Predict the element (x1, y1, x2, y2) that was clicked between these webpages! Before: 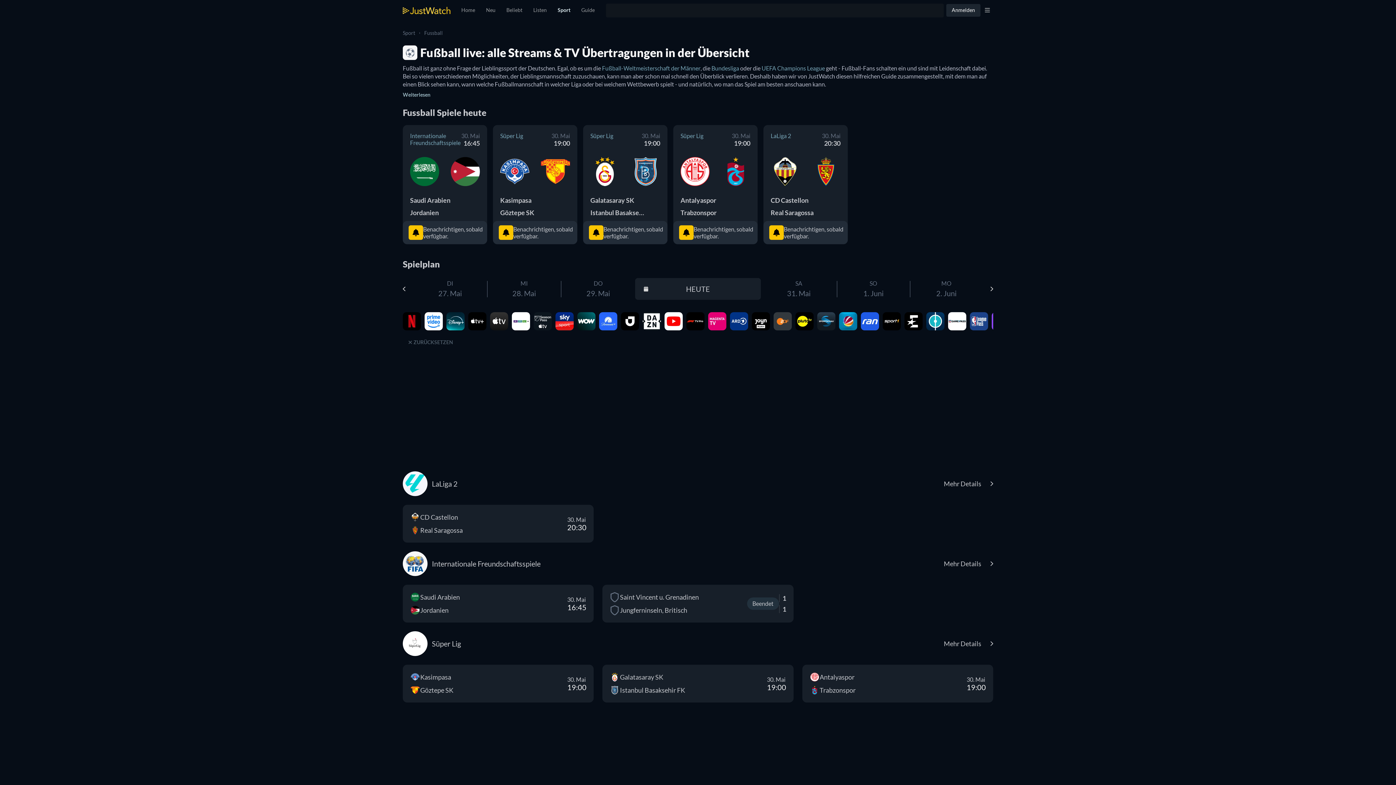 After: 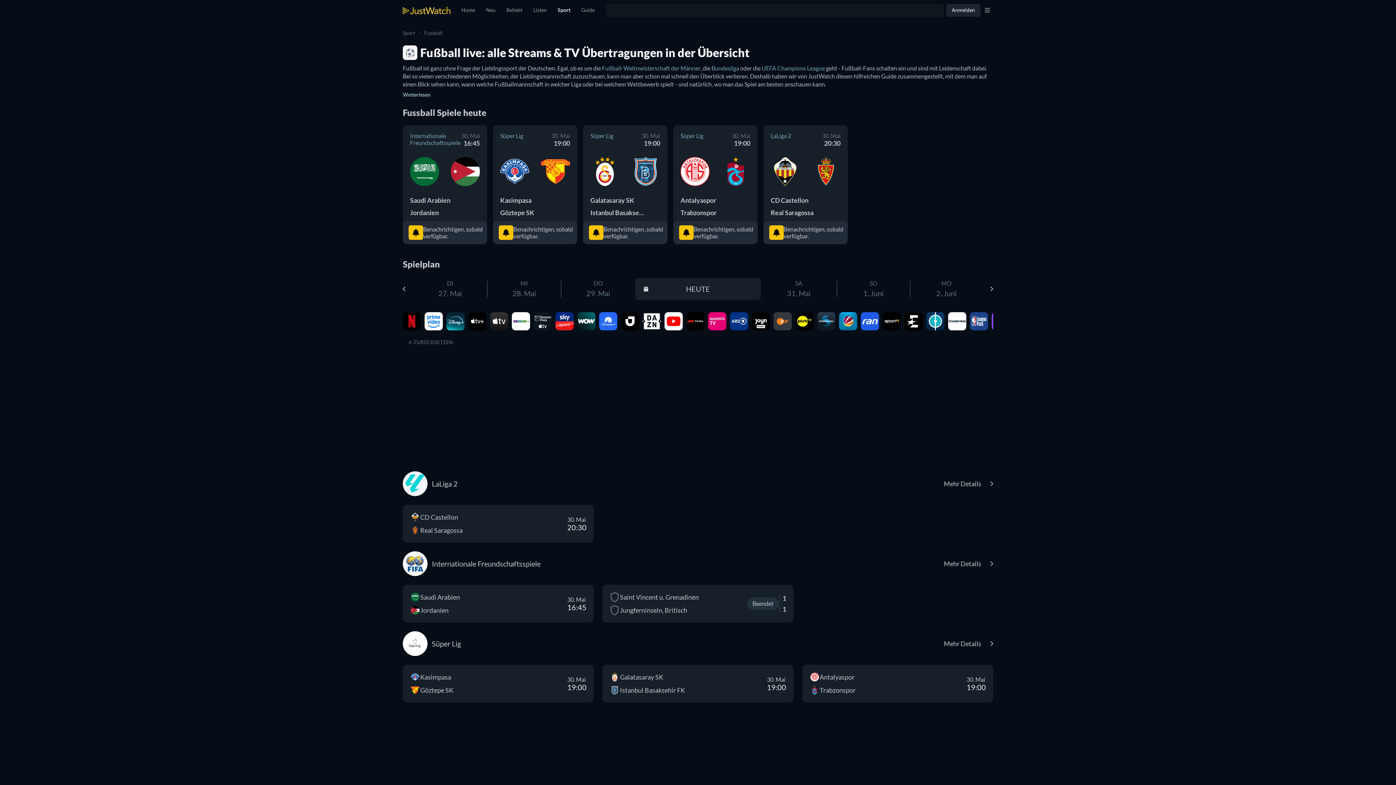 Action: label: Süper Lig bbox: (590, 132, 613, 139)